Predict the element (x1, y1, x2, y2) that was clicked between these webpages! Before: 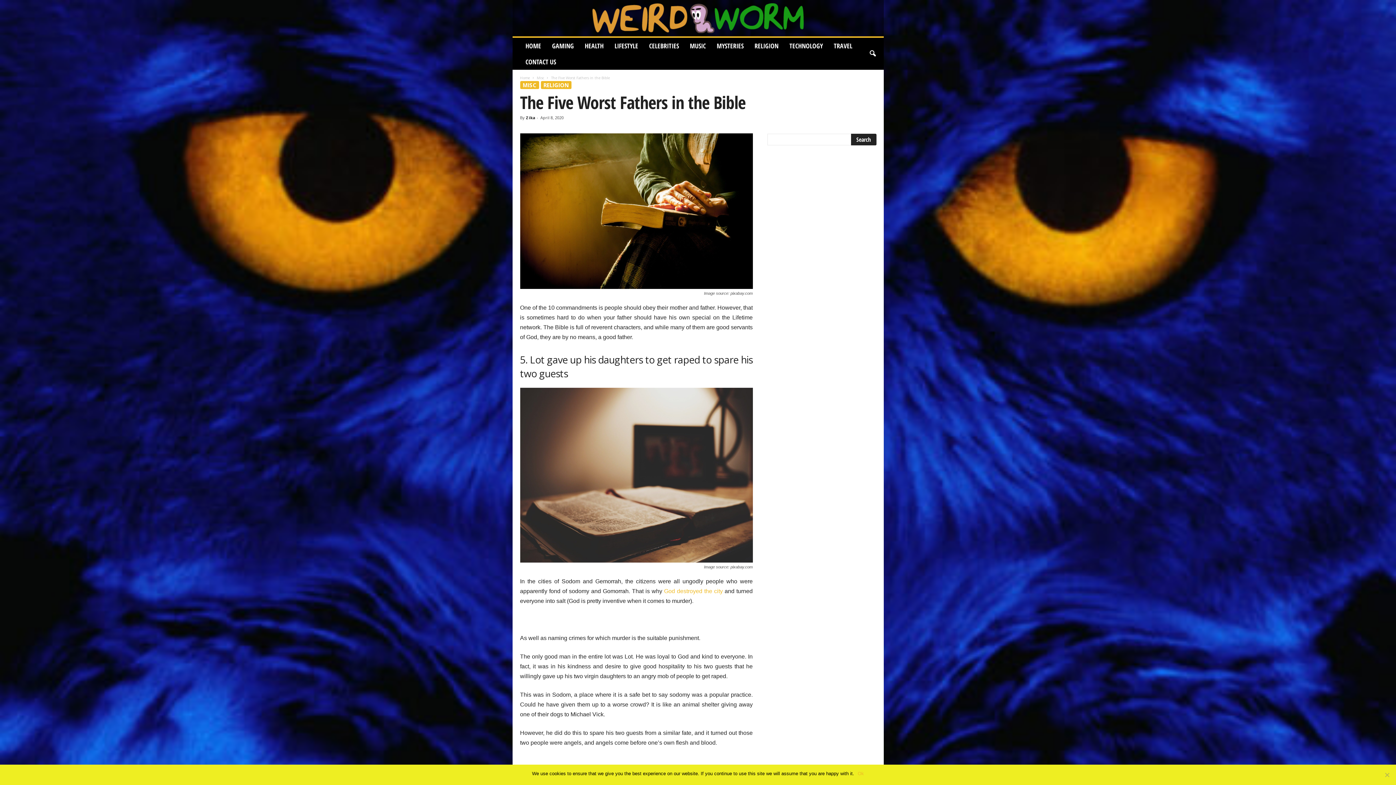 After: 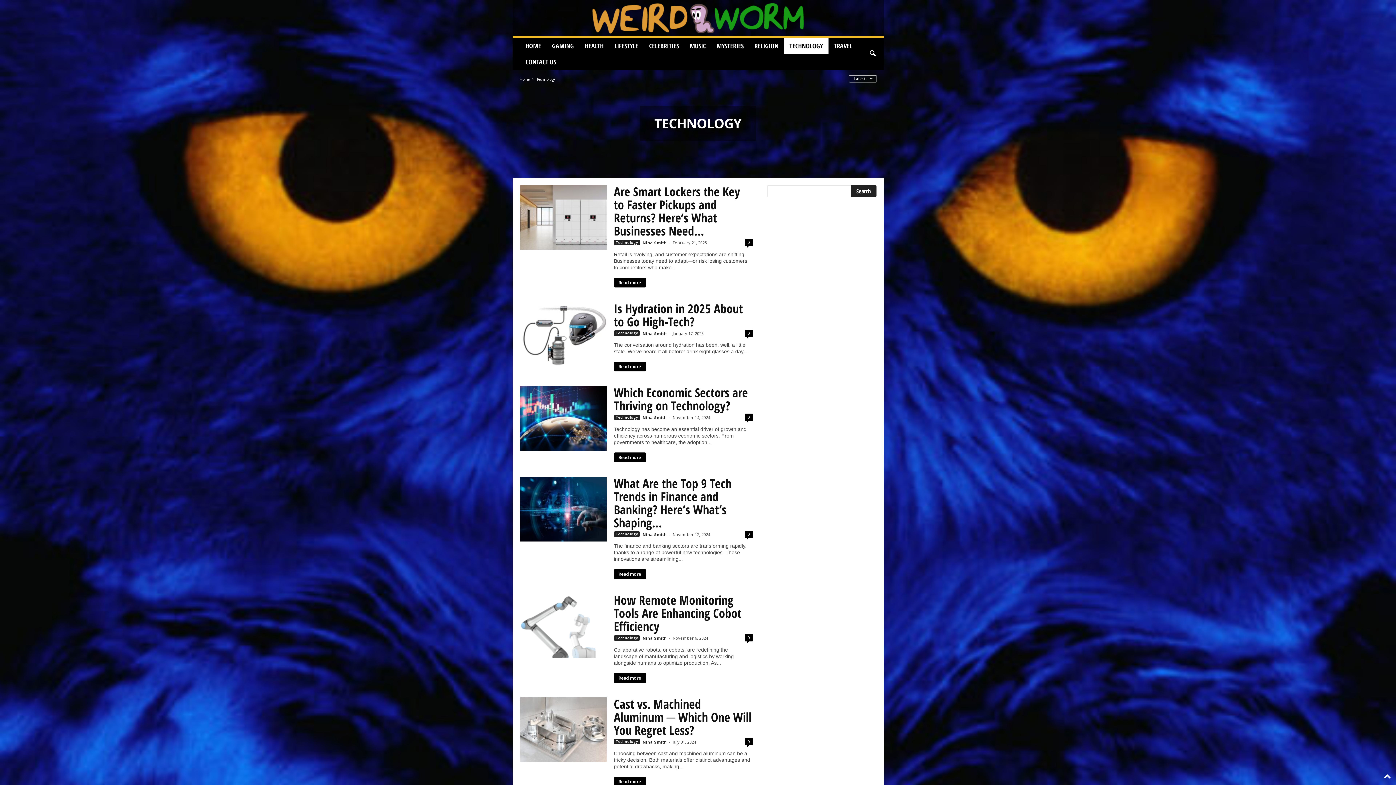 Action: bbox: (784, 37, 828, 53) label: TECHNOLOGY